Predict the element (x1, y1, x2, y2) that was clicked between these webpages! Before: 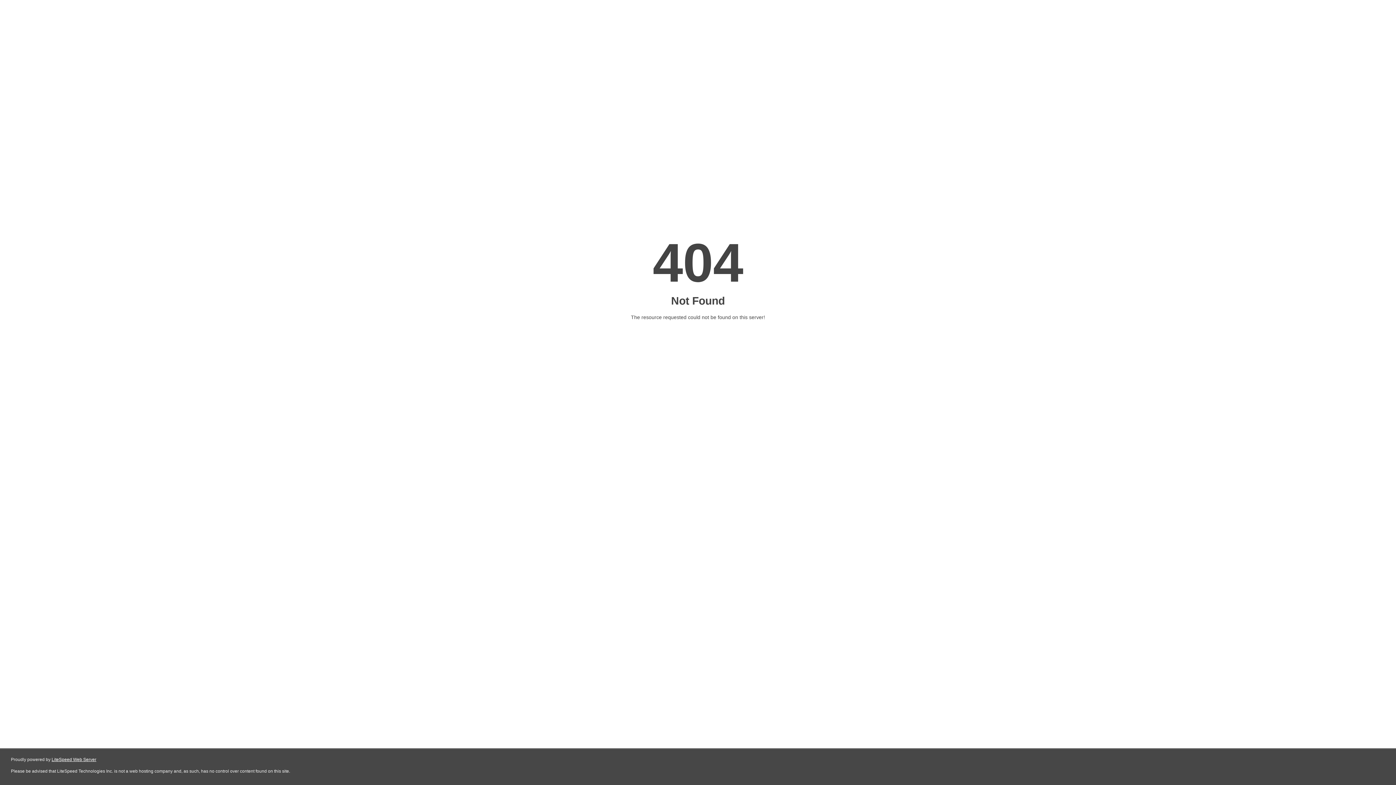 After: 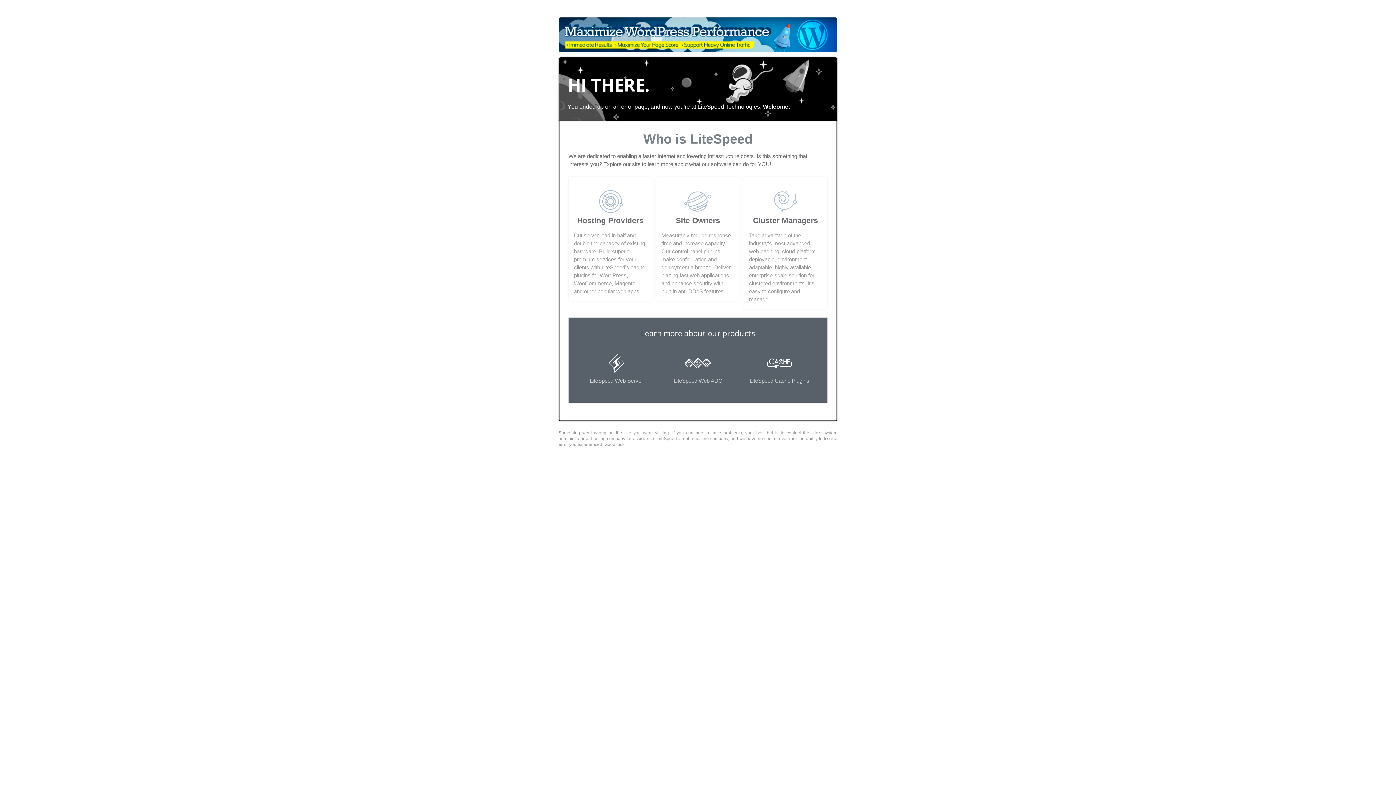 Action: label: LiteSpeed Web Server bbox: (51, 757, 96, 762)